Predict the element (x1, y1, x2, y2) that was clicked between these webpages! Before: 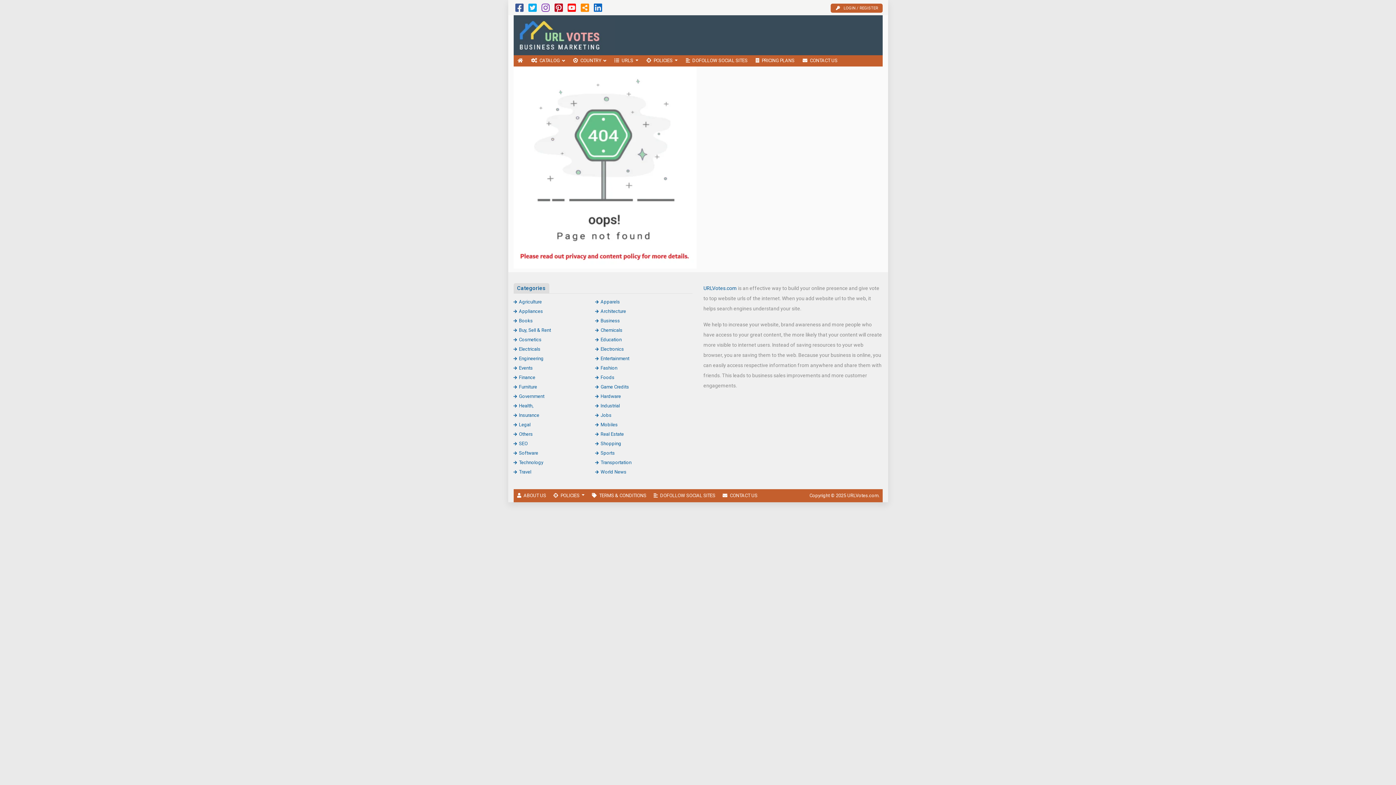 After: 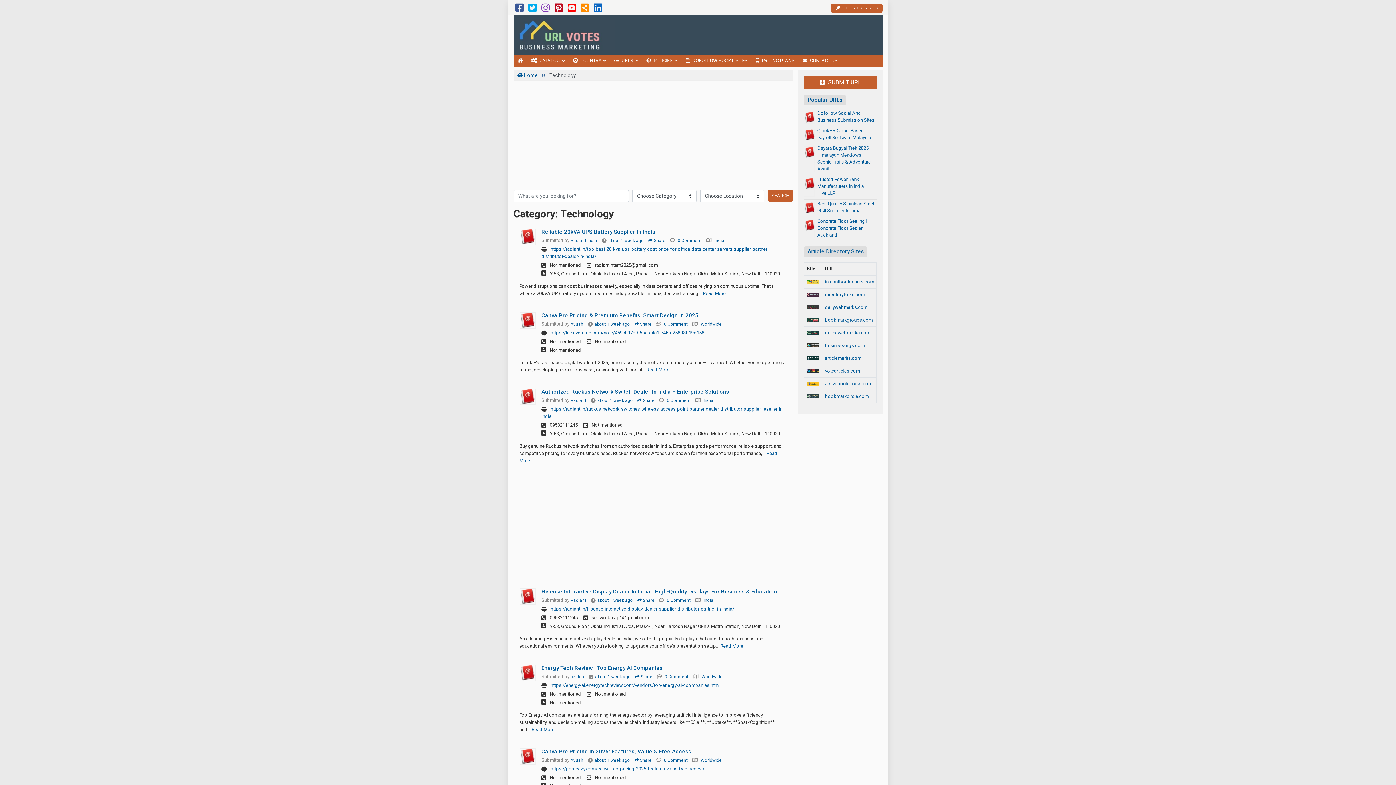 Action: label: Technology bbox: (513, 459, 543, 465)